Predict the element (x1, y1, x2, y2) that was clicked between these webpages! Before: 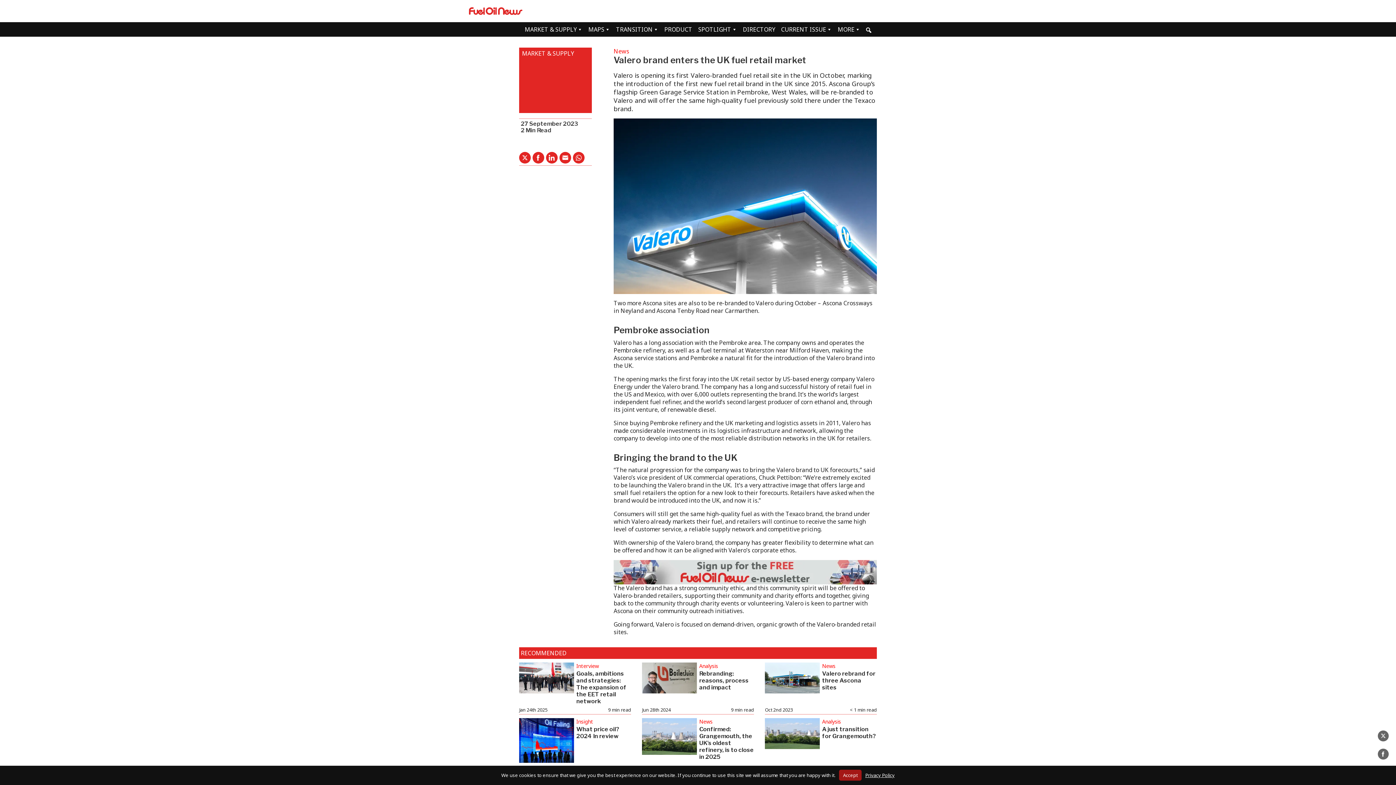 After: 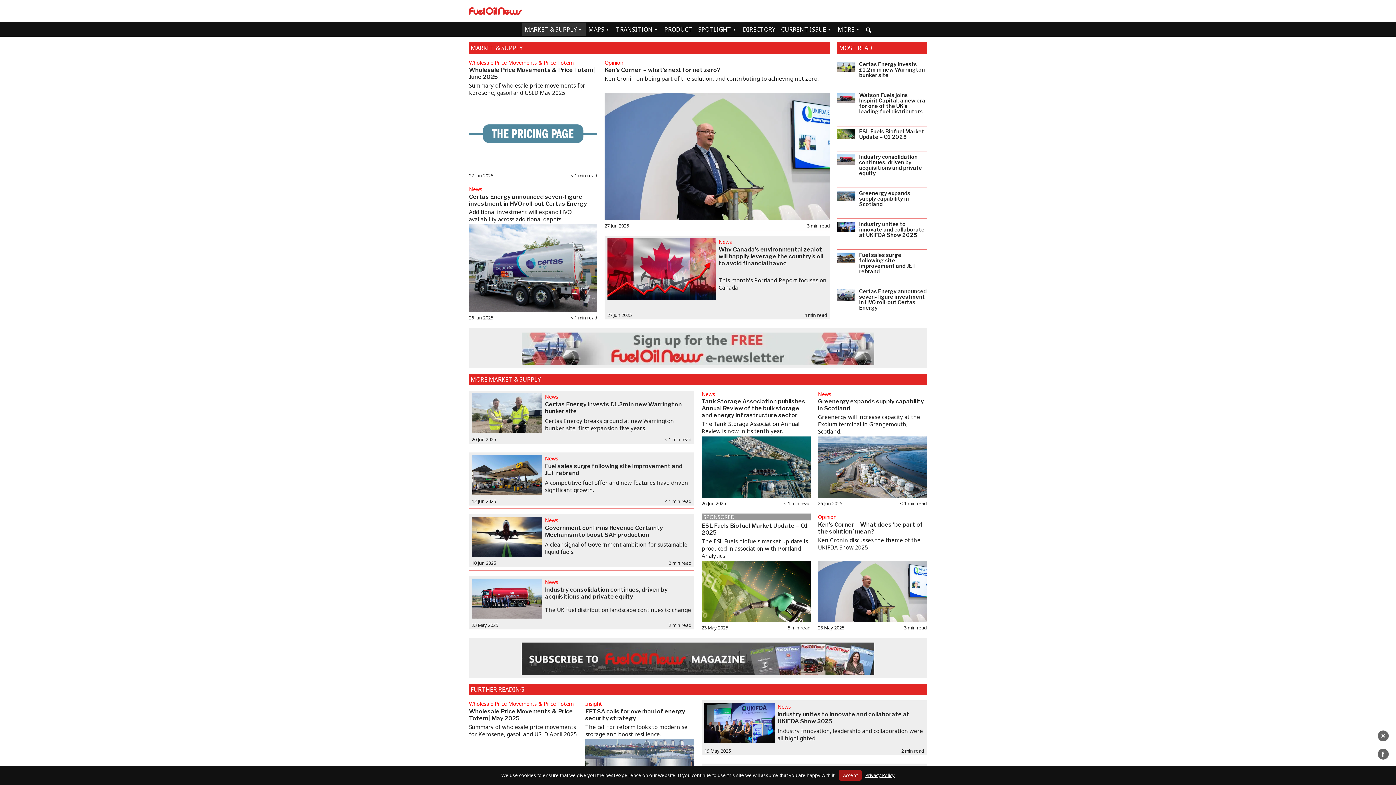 Action: label: MARKET & SUPPLY bbox: (519, 49, 592, 57)